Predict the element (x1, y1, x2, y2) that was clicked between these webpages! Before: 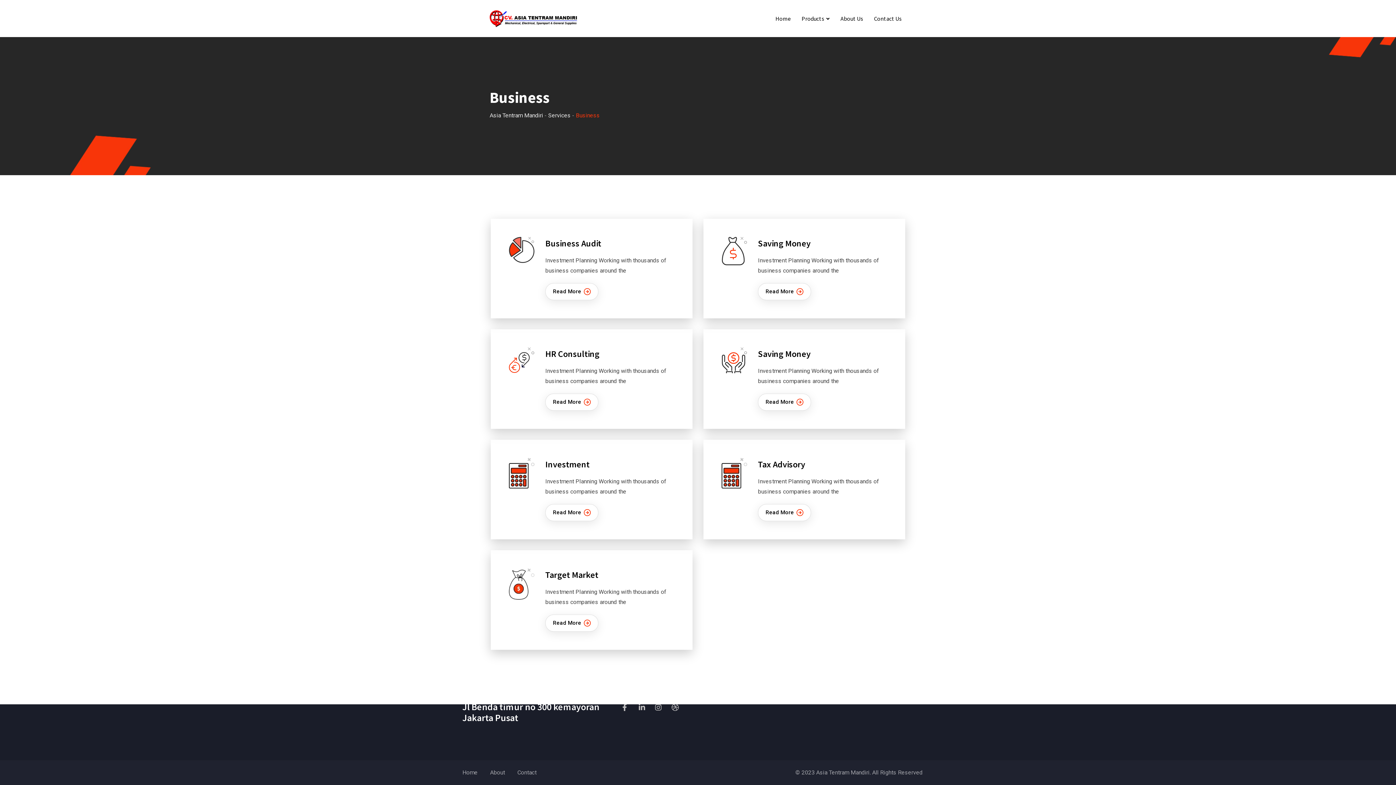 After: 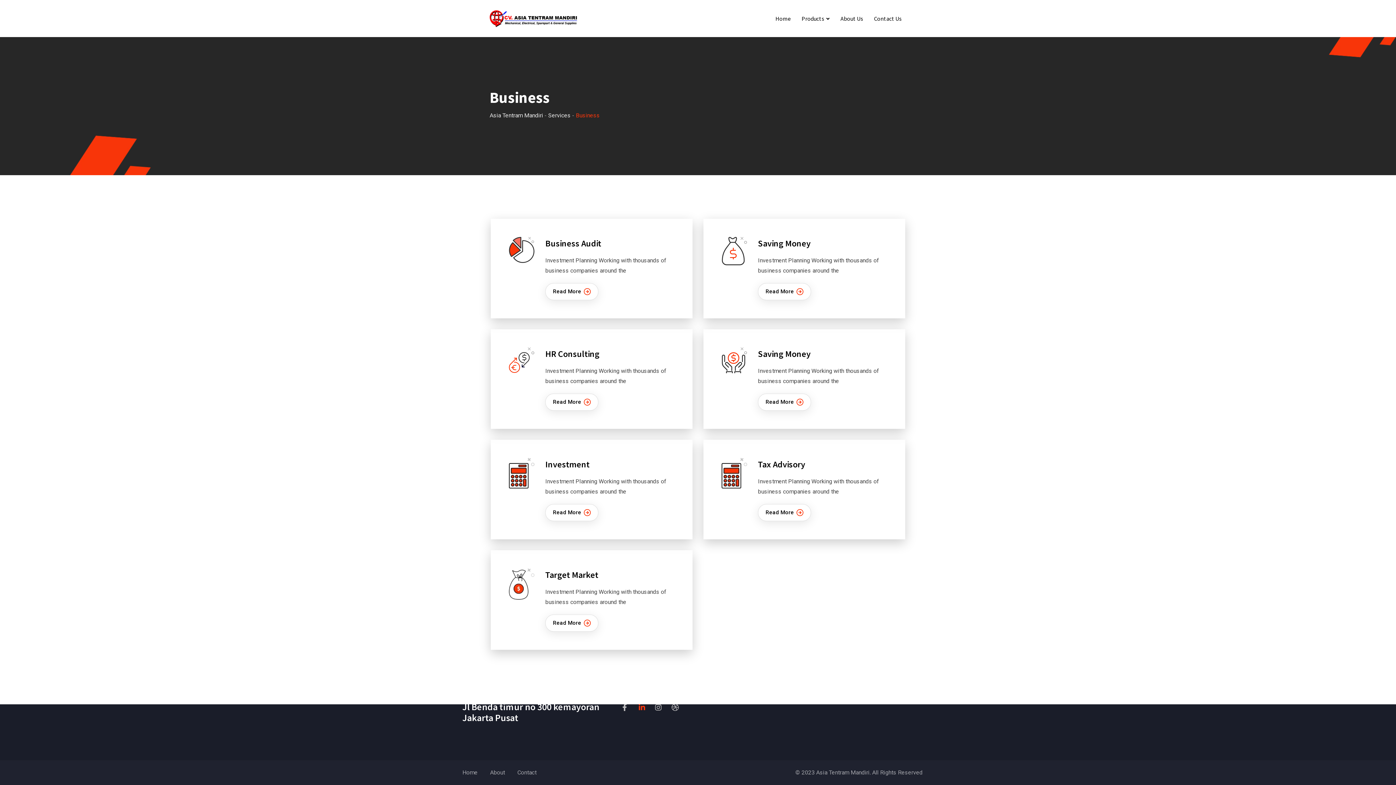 Action: bbox: (638, 700, 653, 715)